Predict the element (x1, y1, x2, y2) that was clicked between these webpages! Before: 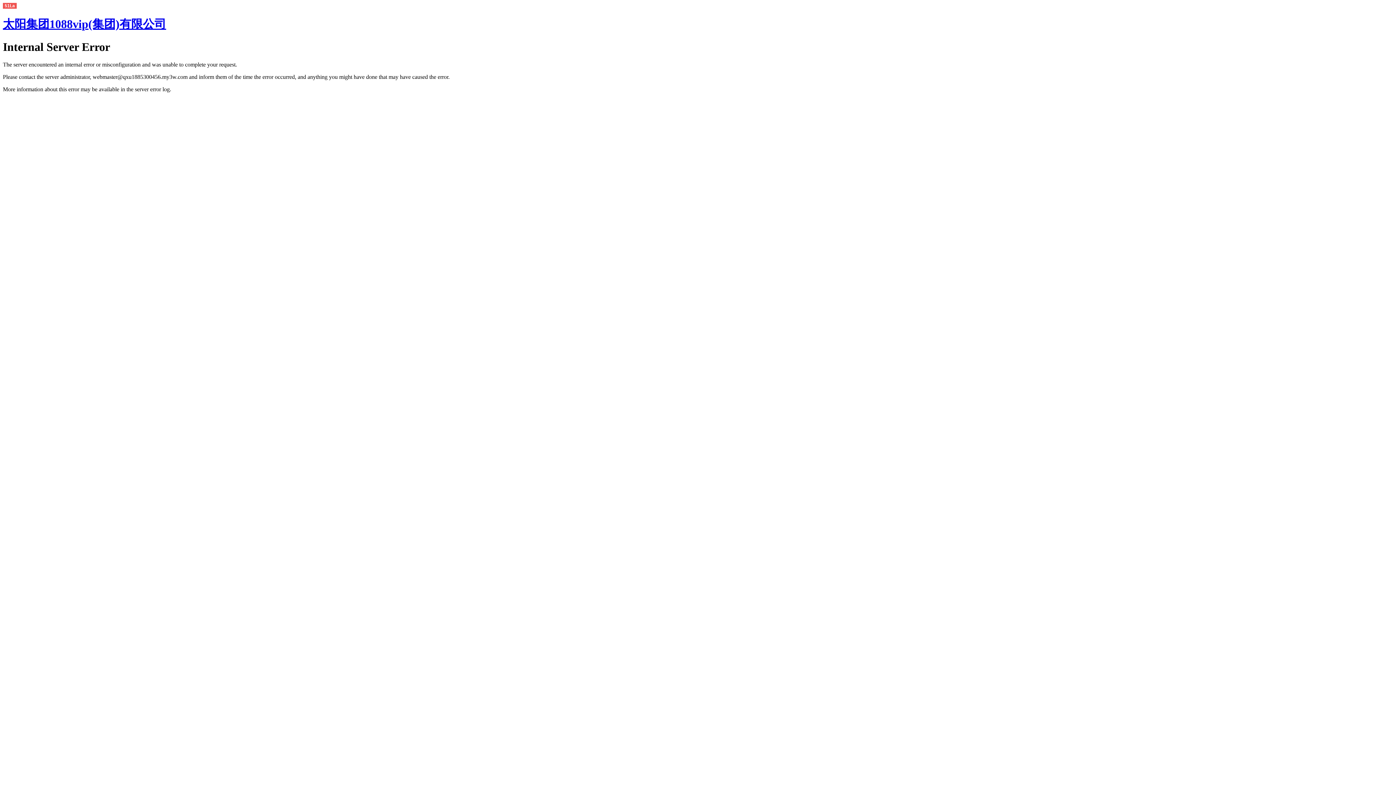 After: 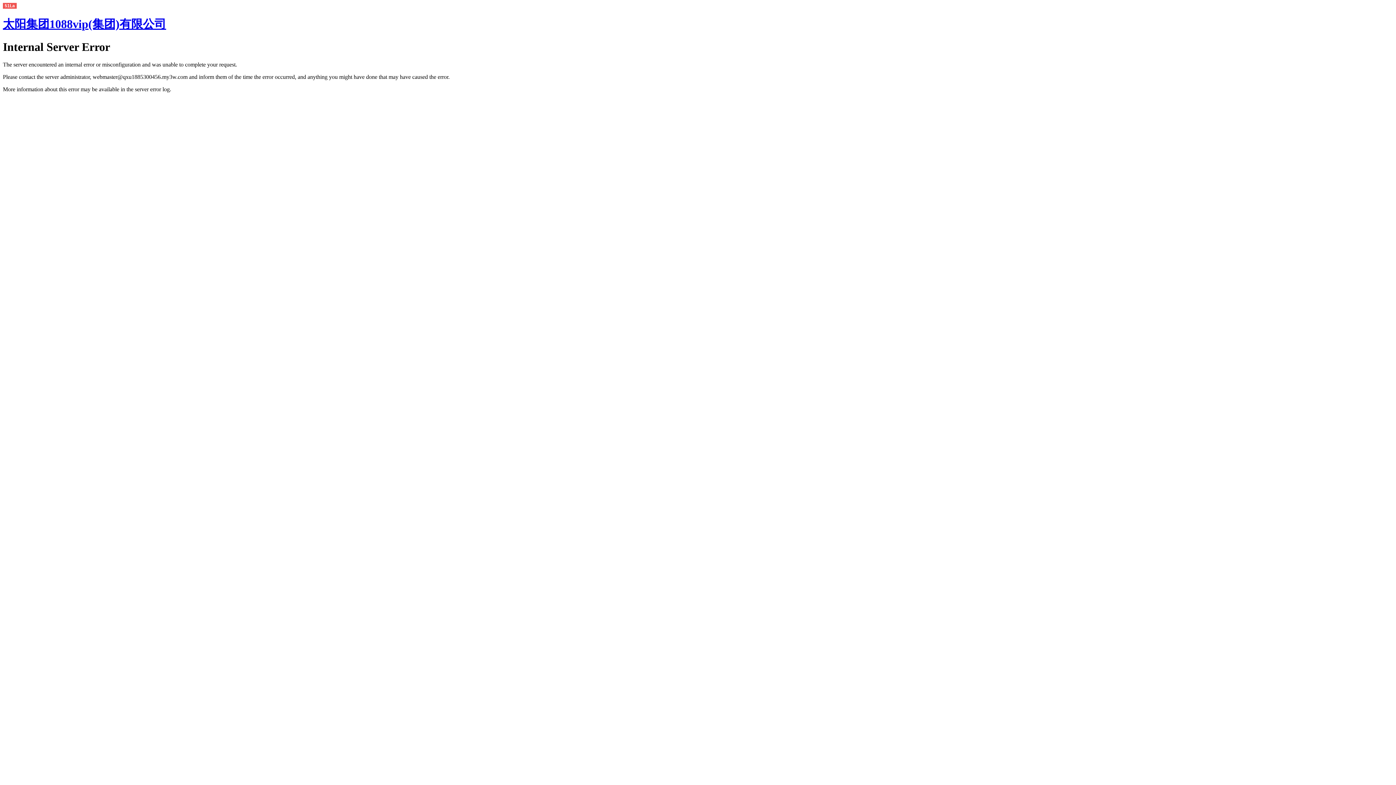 Action: bbox: (2, 2, 16, 8) label: 51La